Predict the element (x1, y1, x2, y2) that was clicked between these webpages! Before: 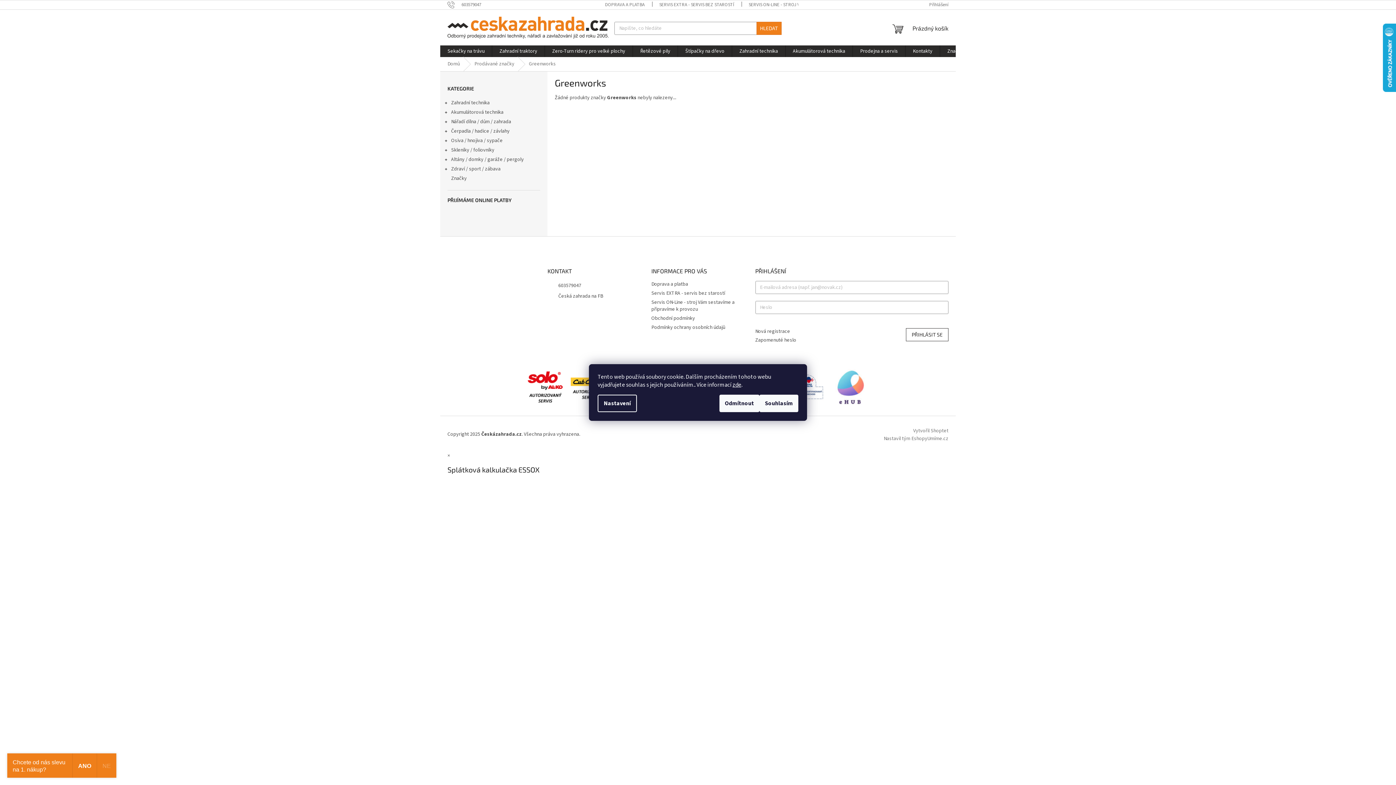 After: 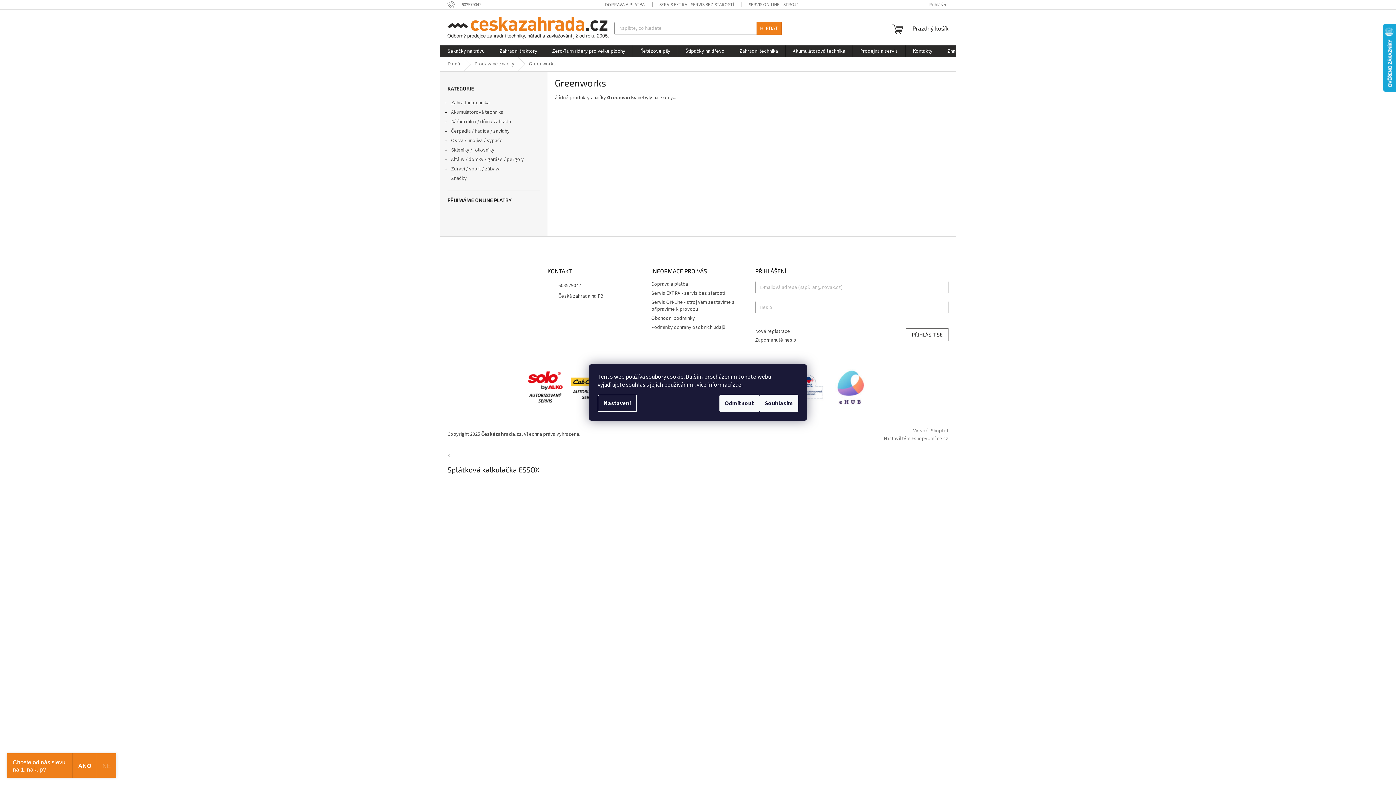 Action: bbox: (789, 383, 825, 390)